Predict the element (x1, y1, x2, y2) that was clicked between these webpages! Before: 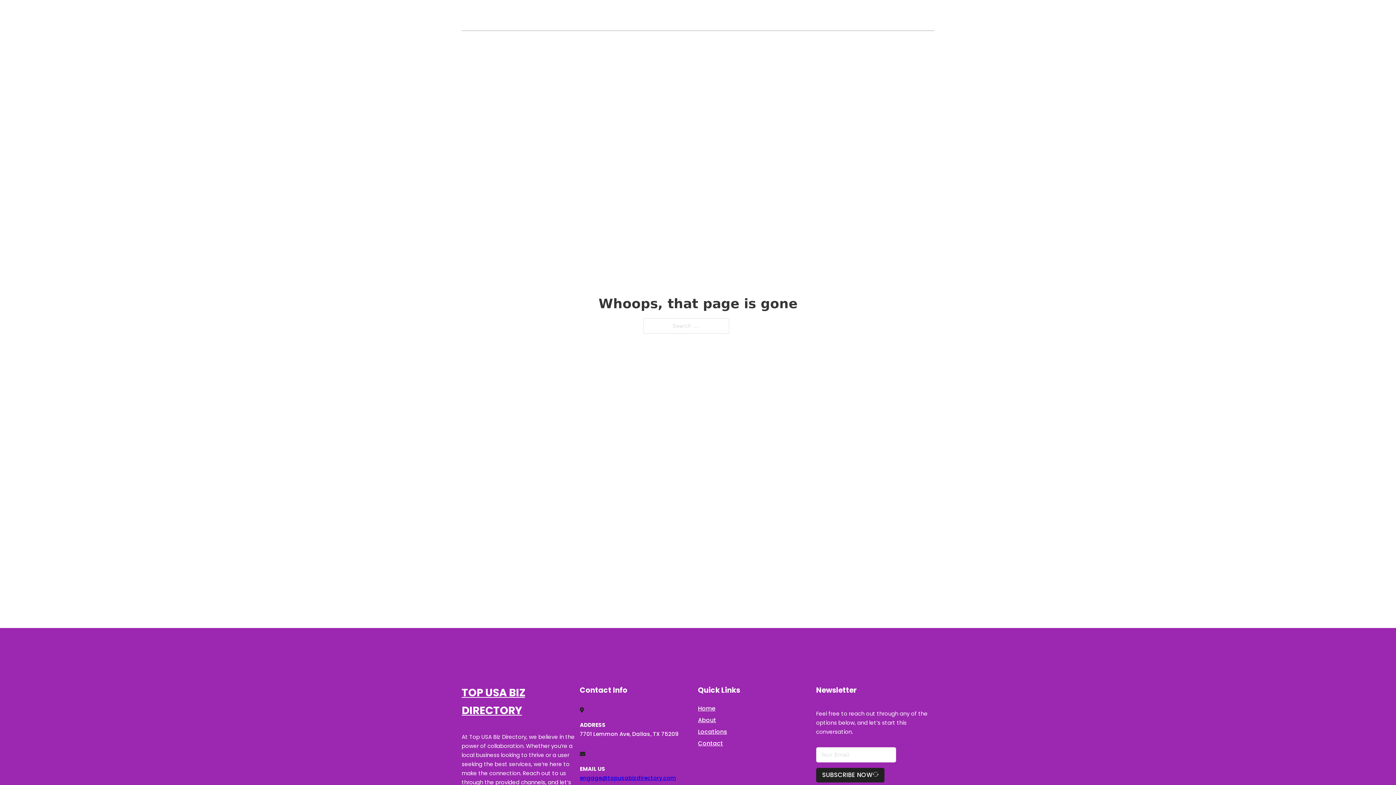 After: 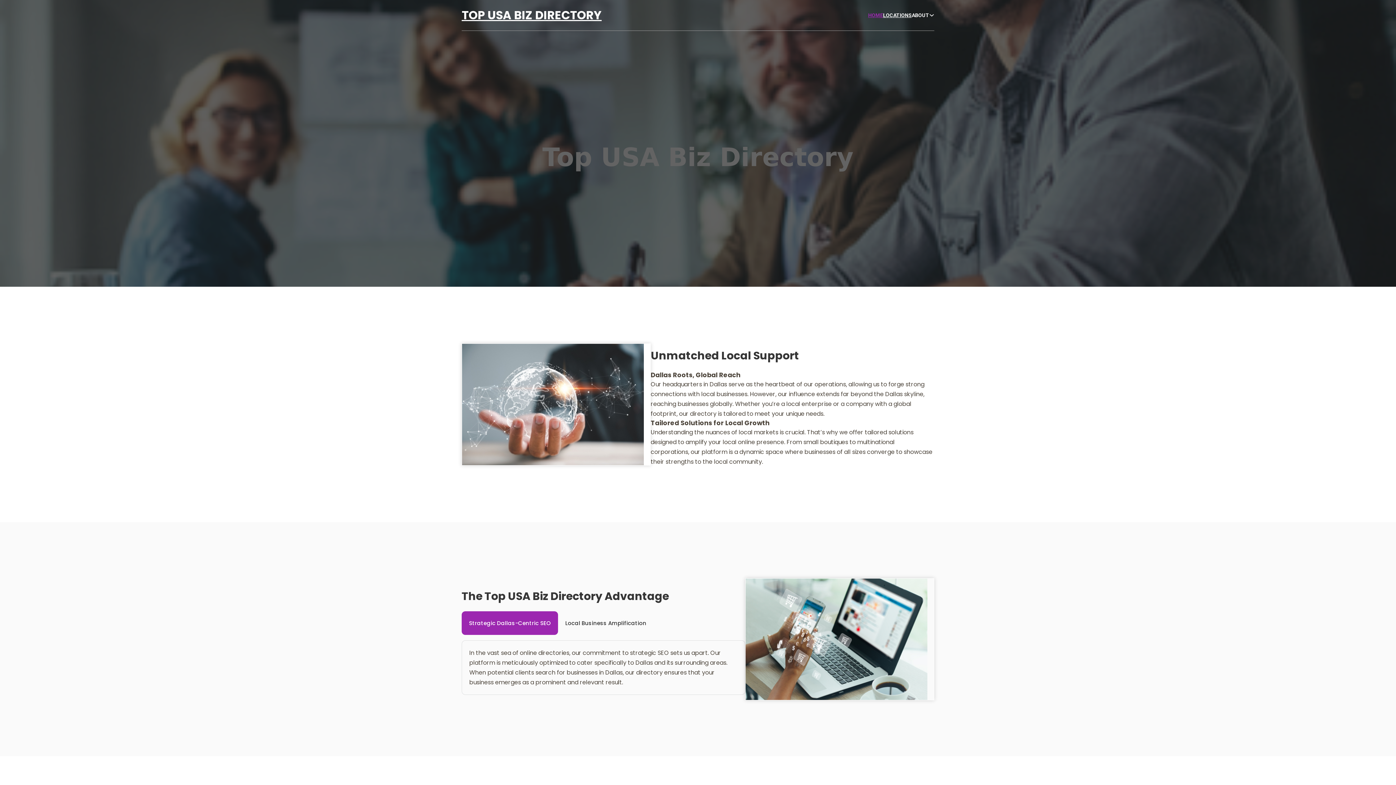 Action: bbox: (461, 5, 601, 25) label: TOP USA BIZ DIRECTORY